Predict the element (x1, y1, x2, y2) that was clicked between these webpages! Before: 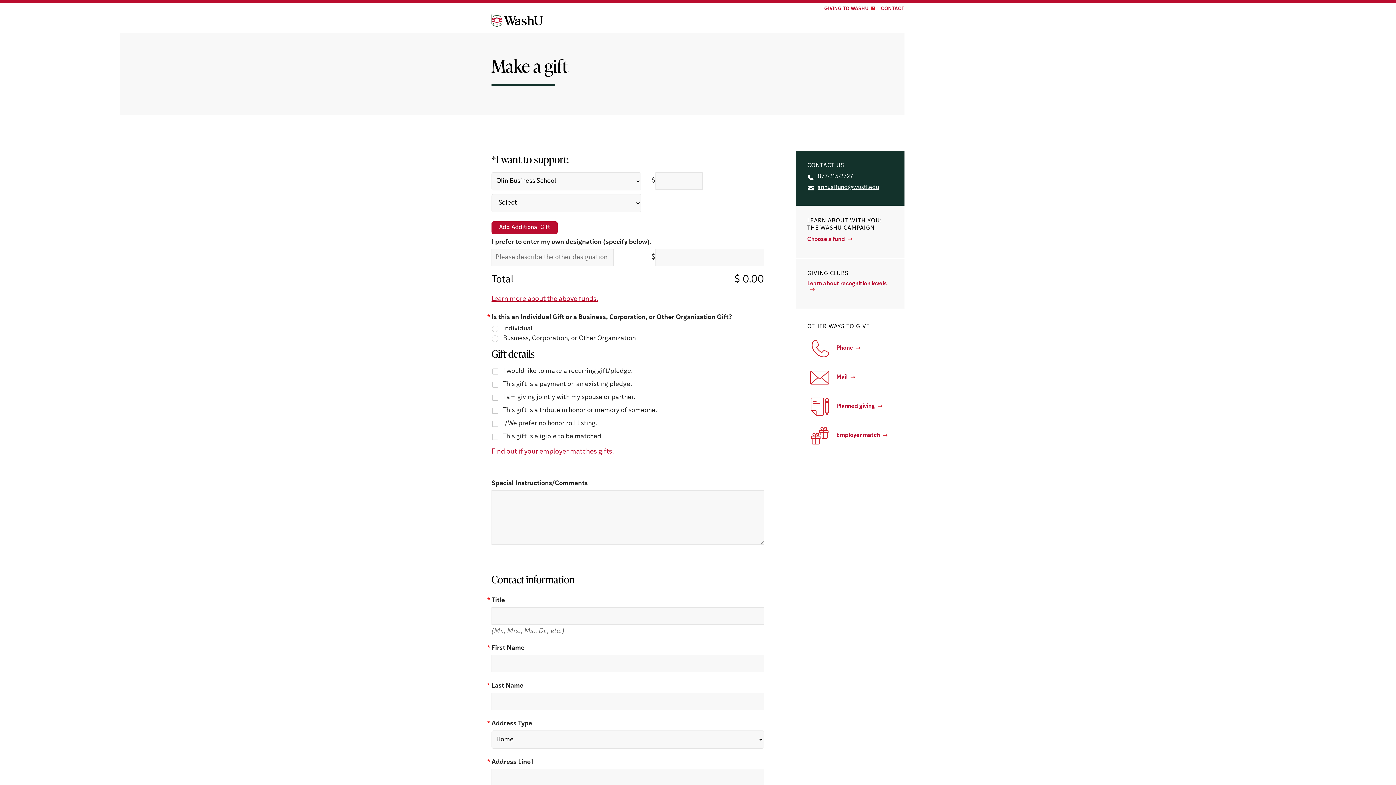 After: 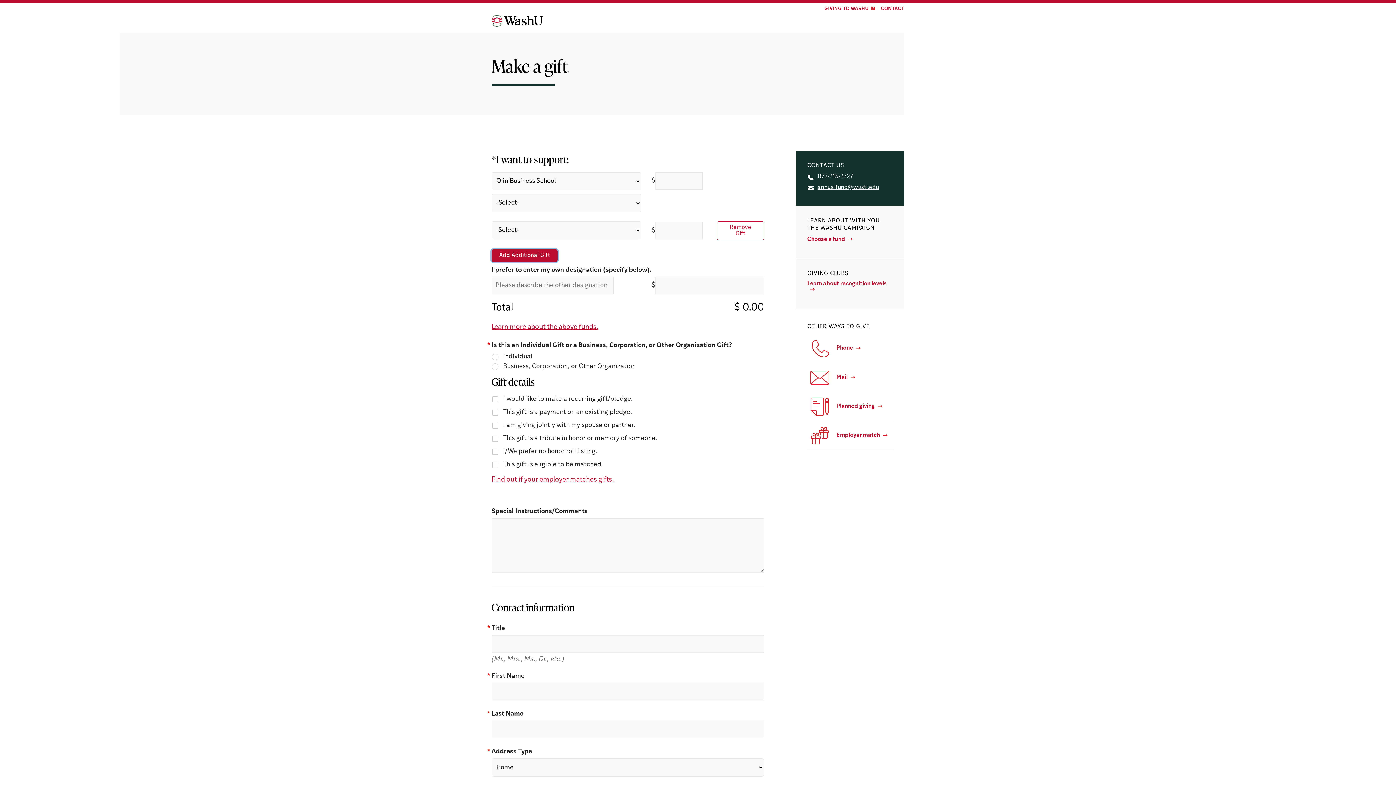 Action: bbox: (491, 221, 557, 234) label: Add Additional Gift